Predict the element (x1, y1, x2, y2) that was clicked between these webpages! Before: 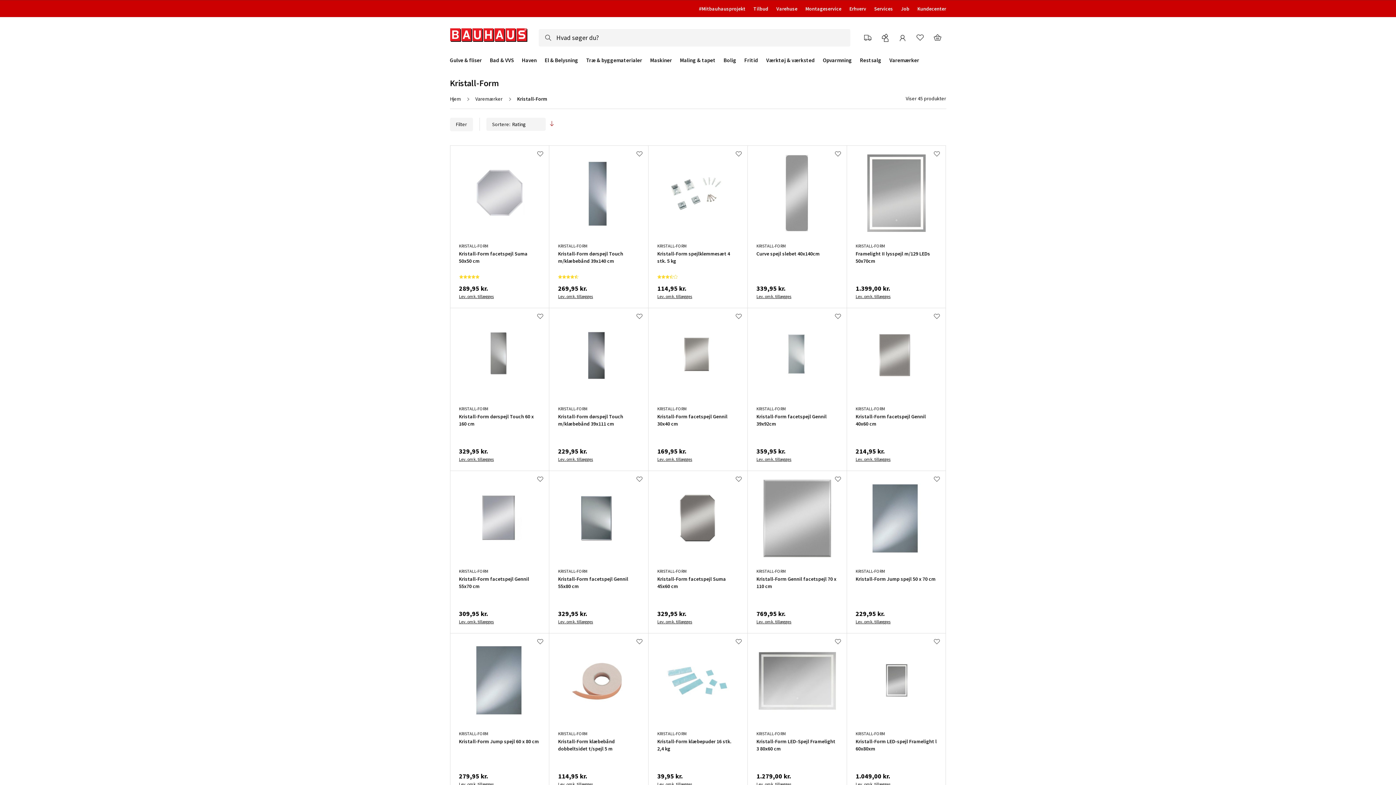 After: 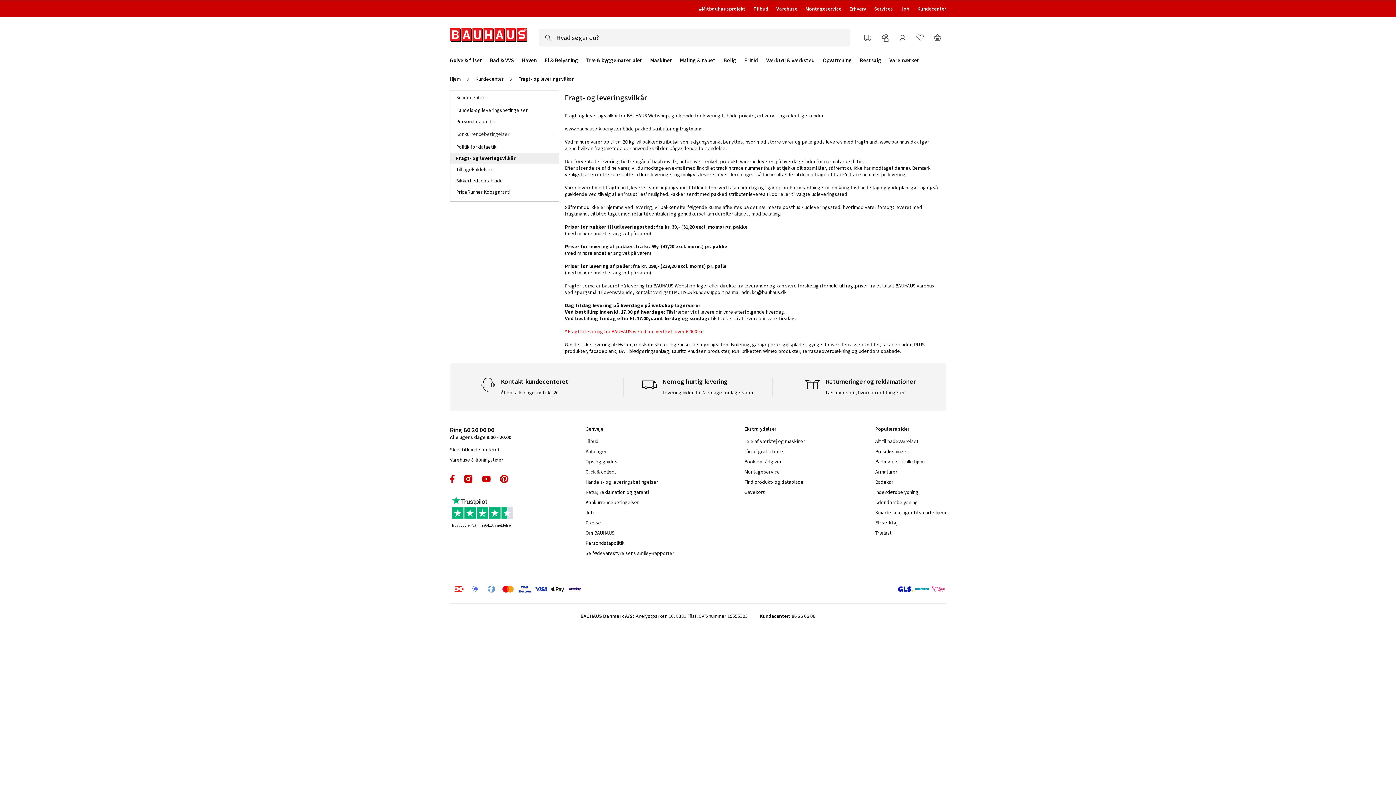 Action: label: Lev. omk. tillægges bbox: (756, 293, 838, 299)